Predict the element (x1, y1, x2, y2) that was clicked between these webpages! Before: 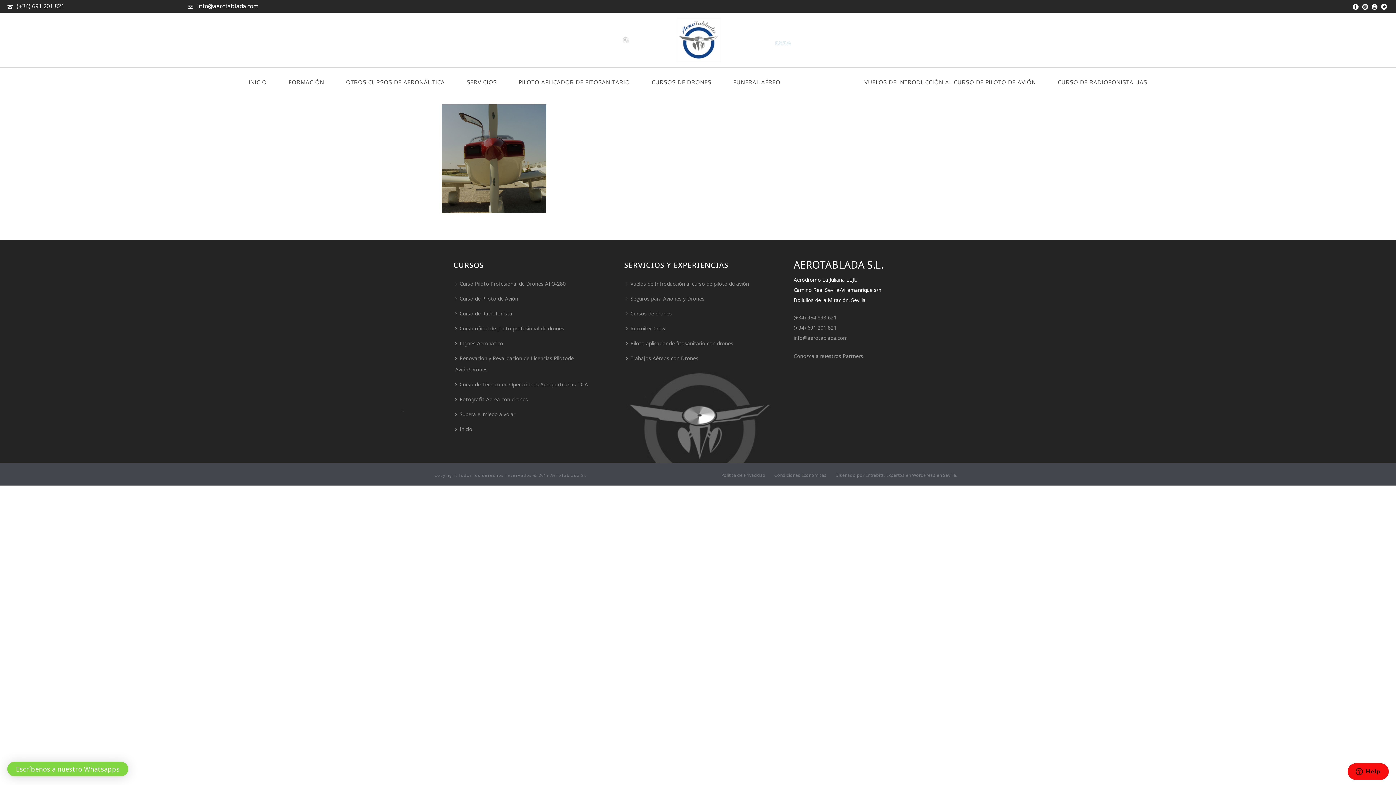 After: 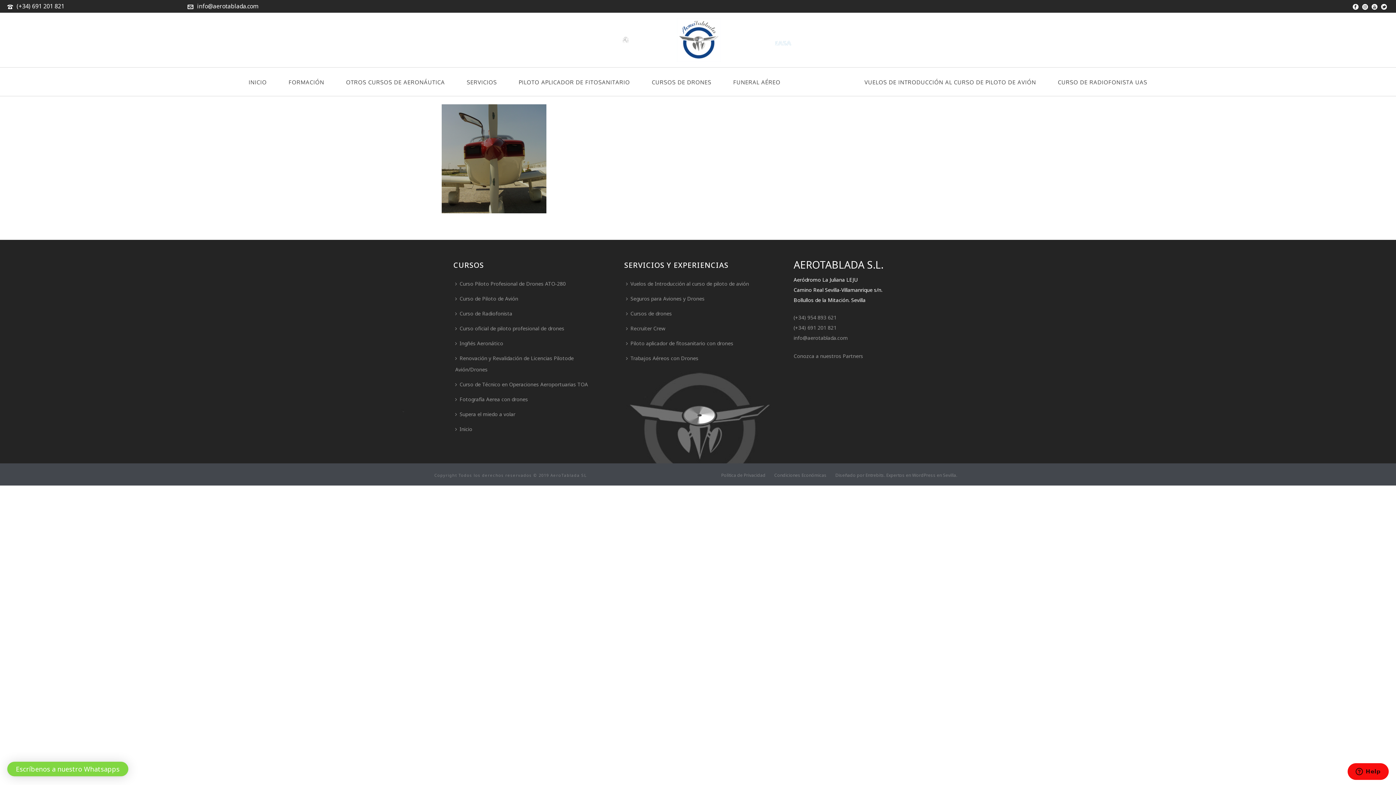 Action: bbox: (197, 2, 258, 10) label: info@aerotablada.com